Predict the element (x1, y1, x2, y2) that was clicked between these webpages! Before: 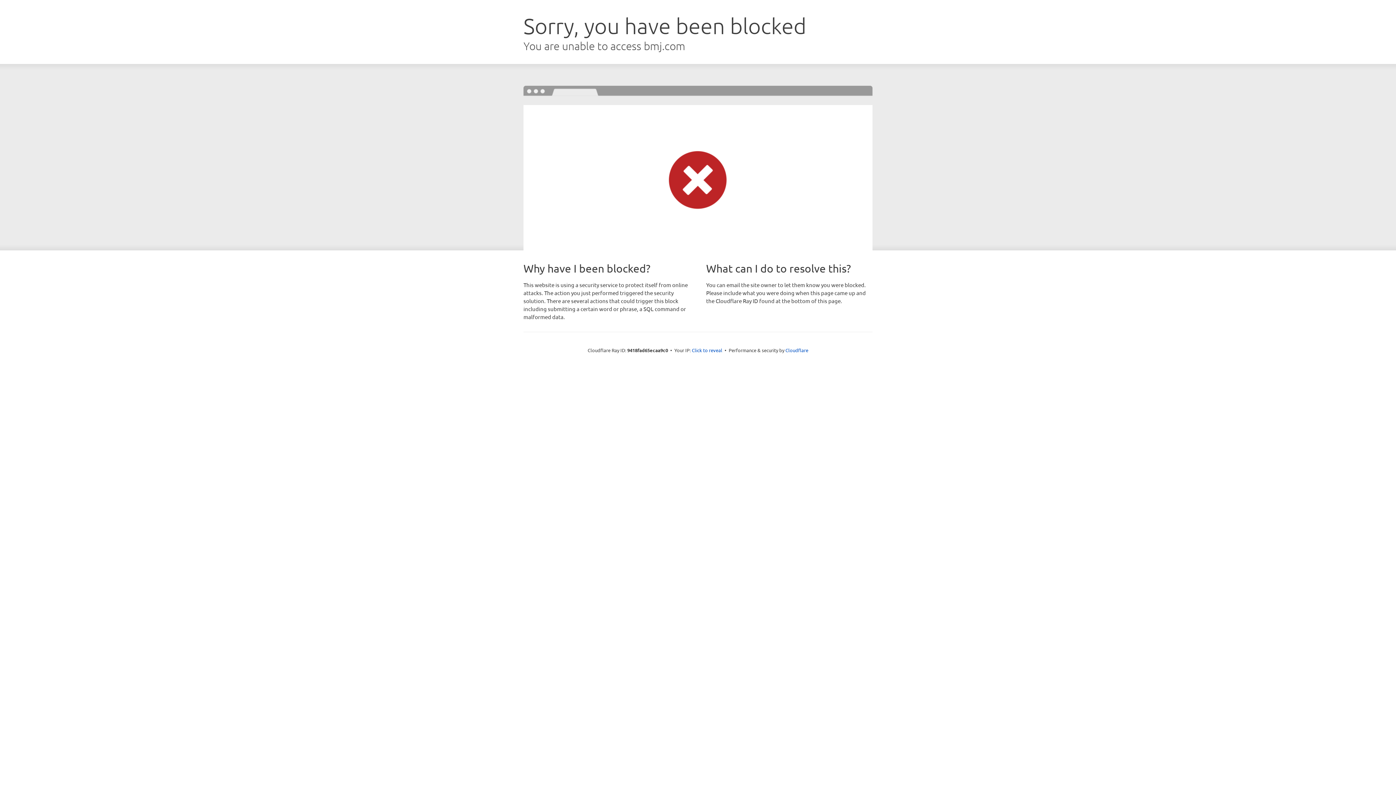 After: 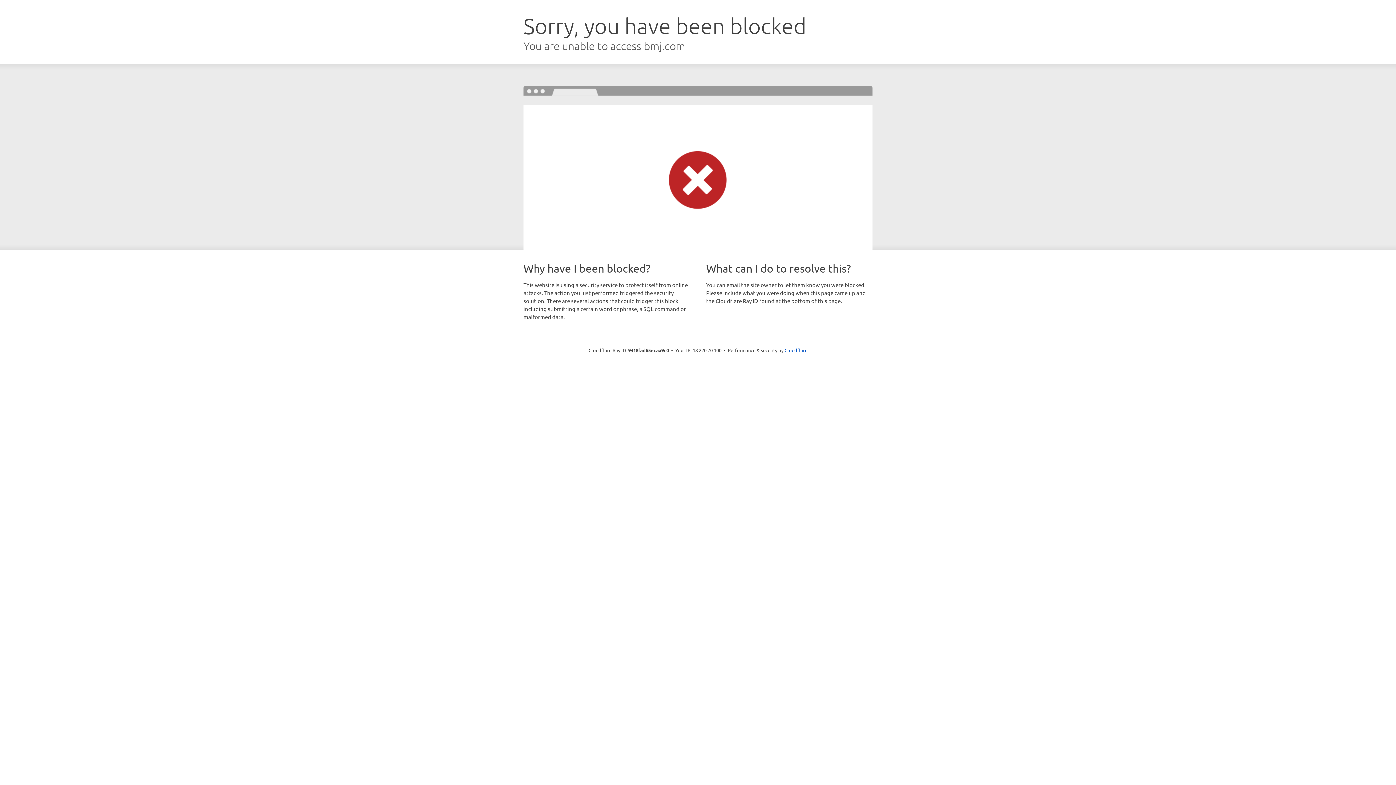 Action: bbox: (692, 346, 722, 353) label: Click to reveal